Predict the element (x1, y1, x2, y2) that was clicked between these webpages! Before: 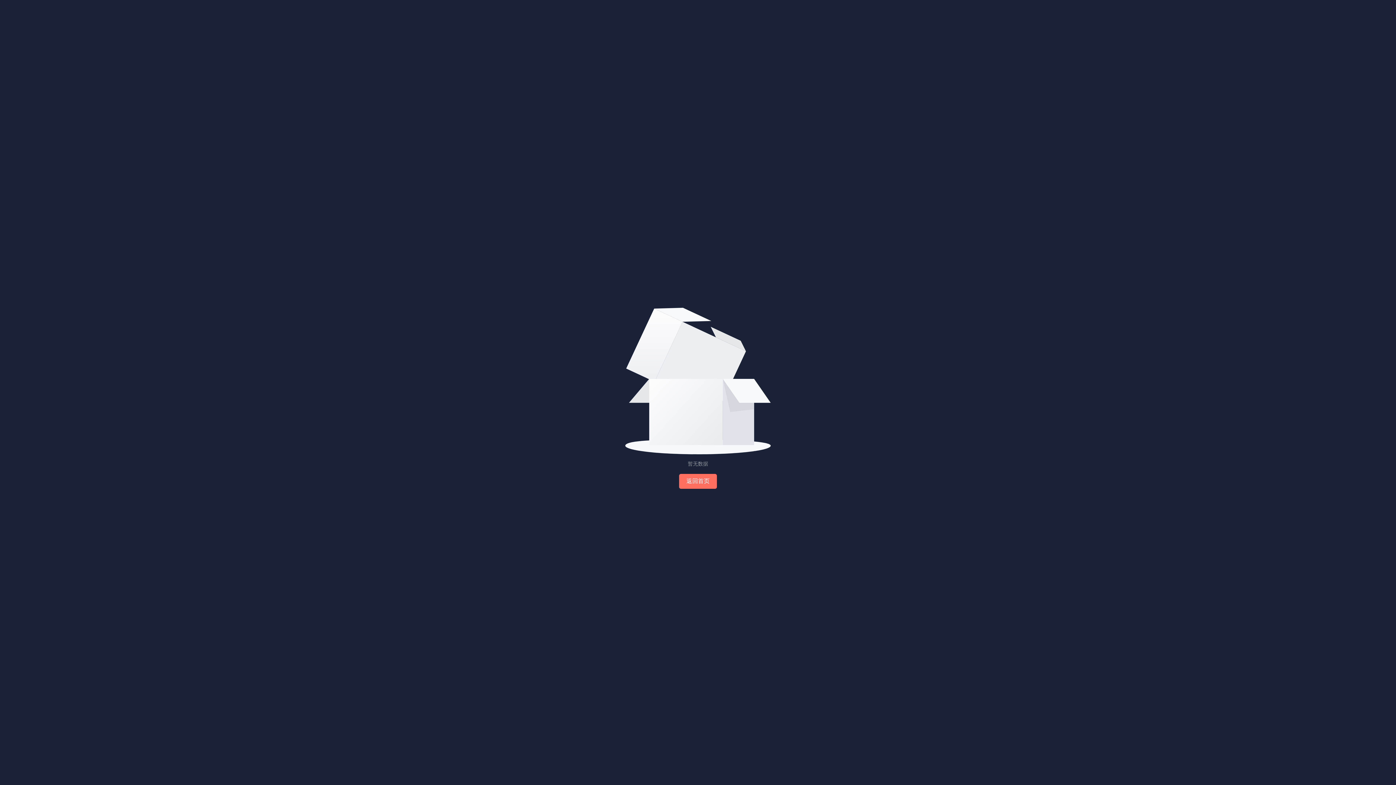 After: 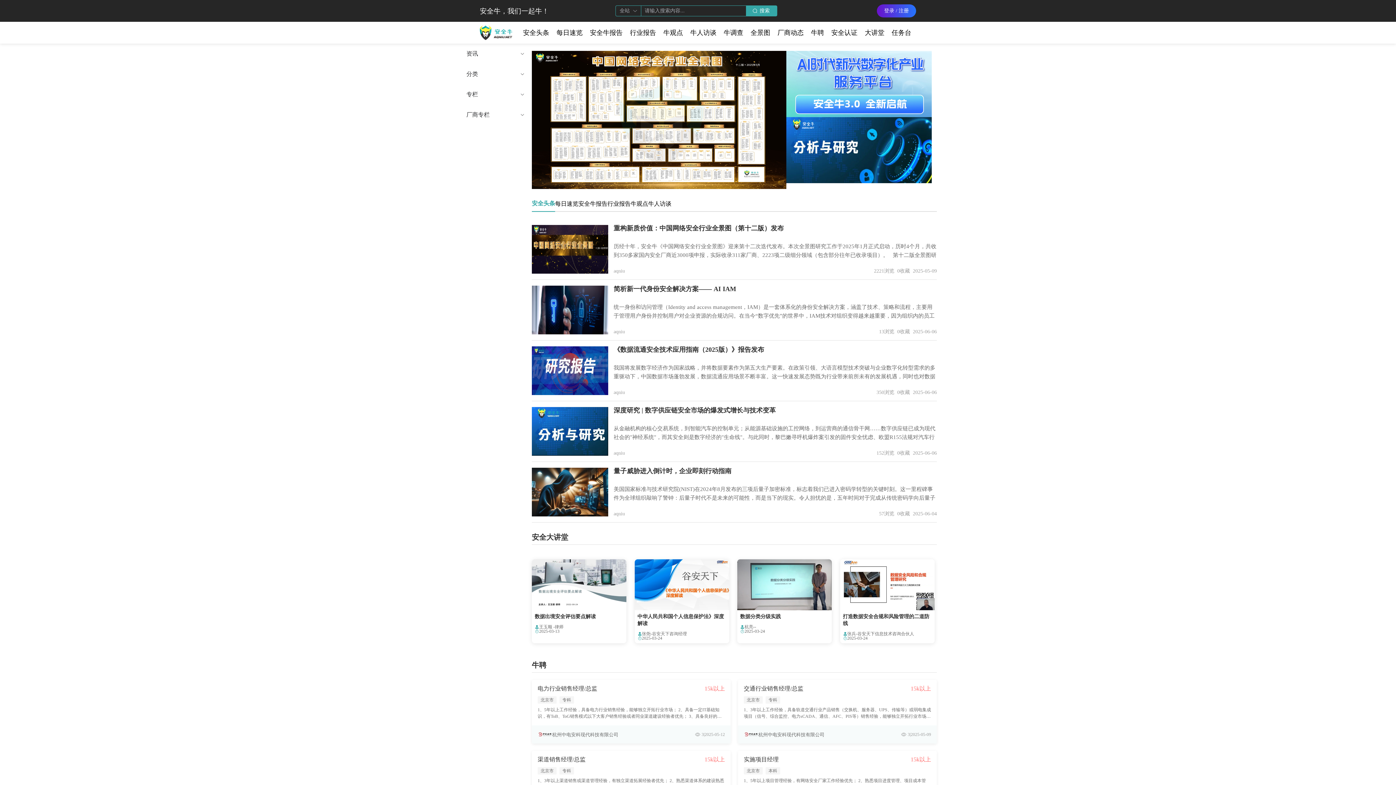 Action: label: 返回首页 bbox: (679, 474, 717, 489)